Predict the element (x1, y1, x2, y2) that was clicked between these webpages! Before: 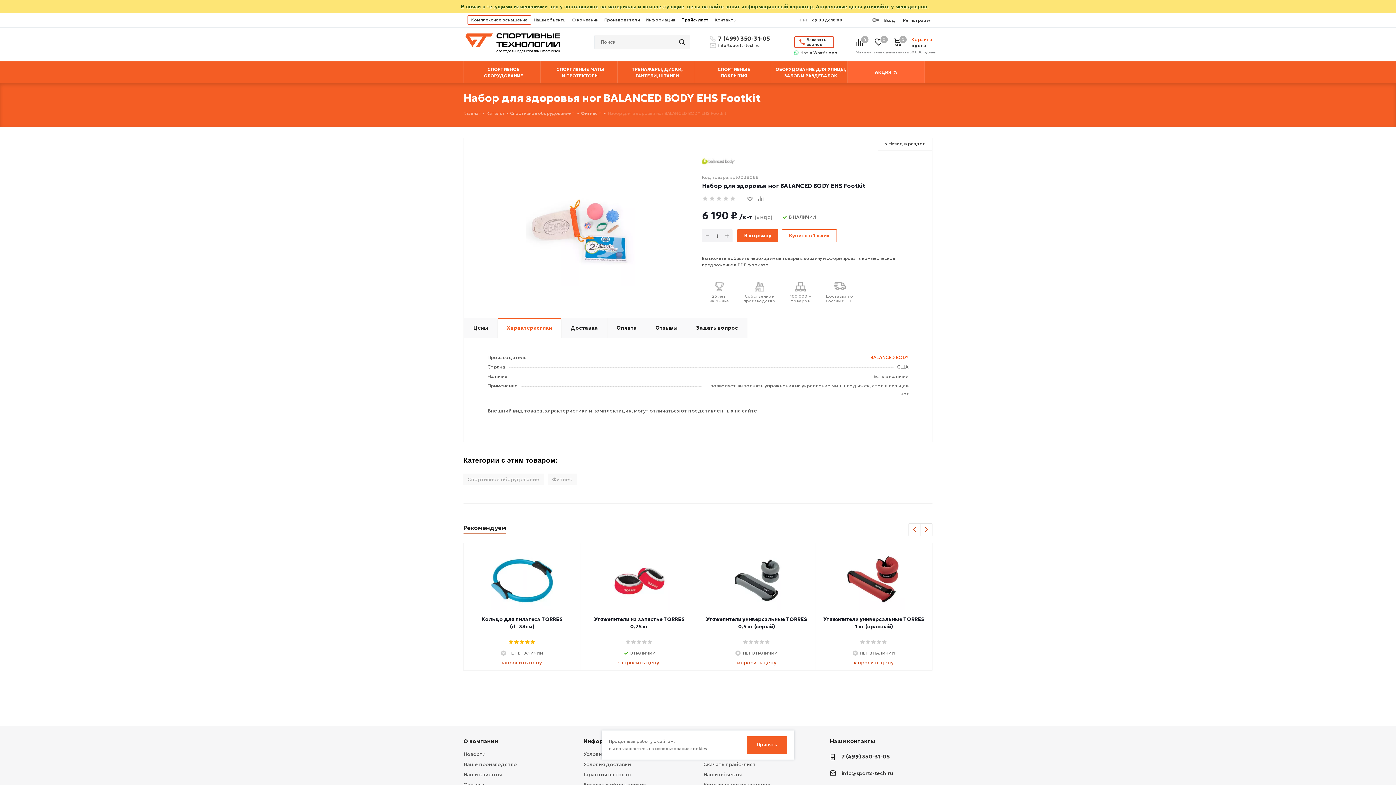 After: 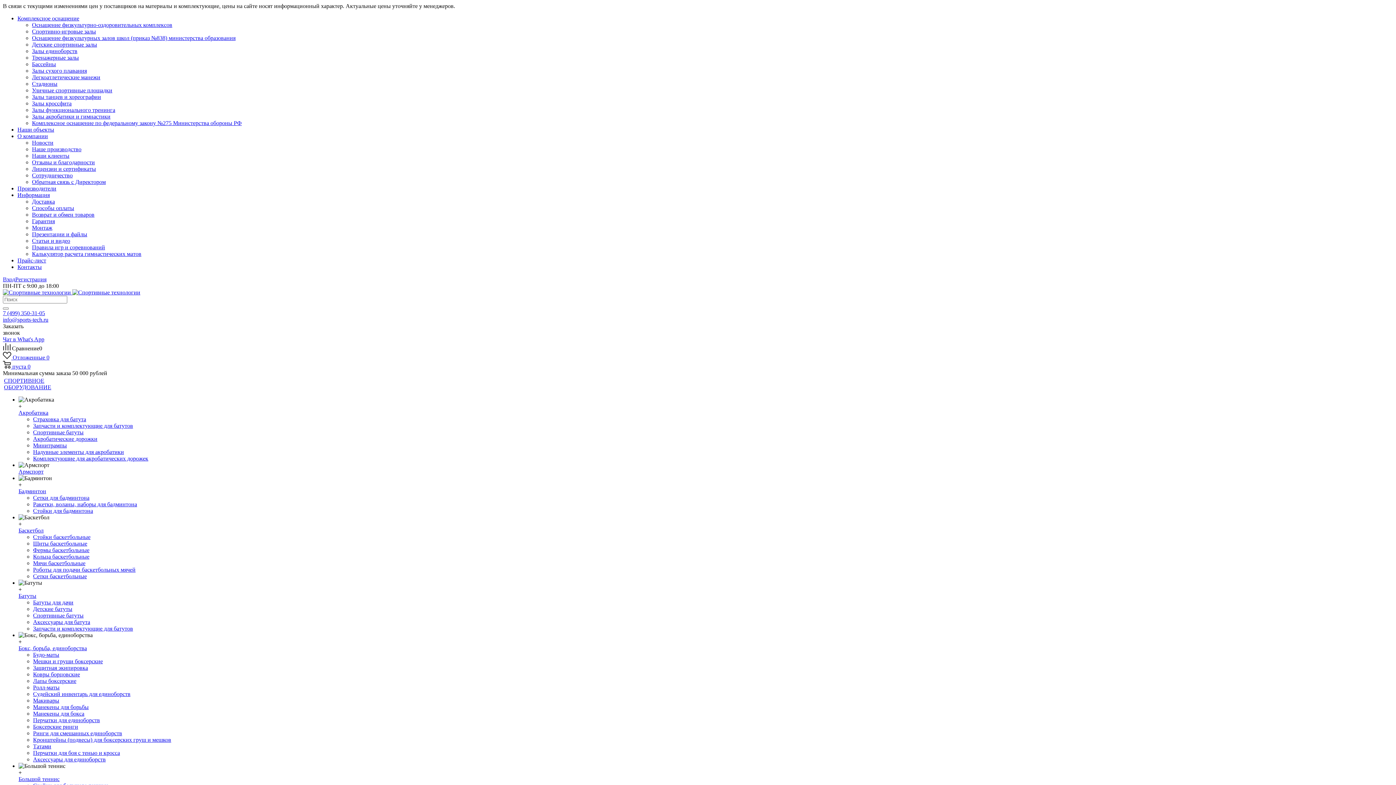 Action: label: Гарантия на товар bbox: (583, 771, 630, 778)